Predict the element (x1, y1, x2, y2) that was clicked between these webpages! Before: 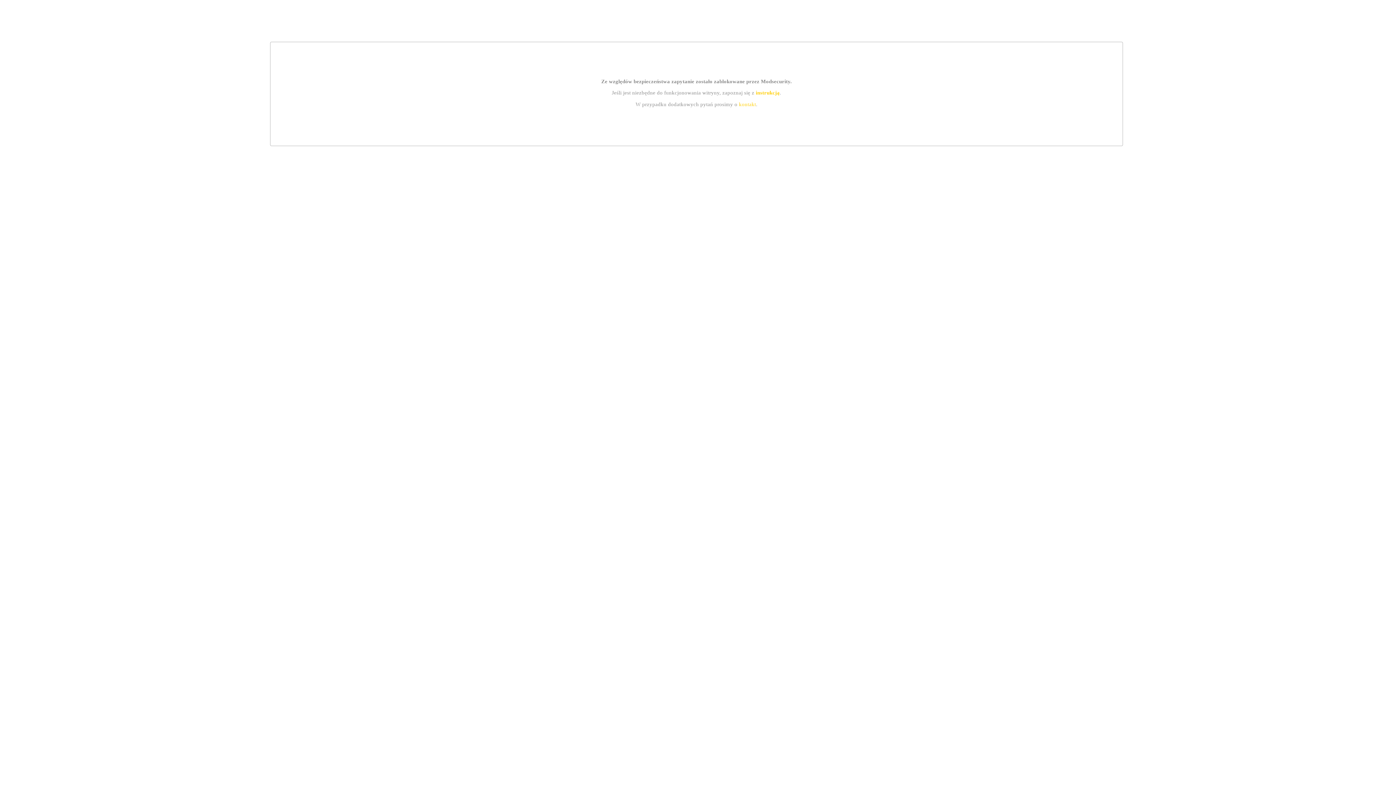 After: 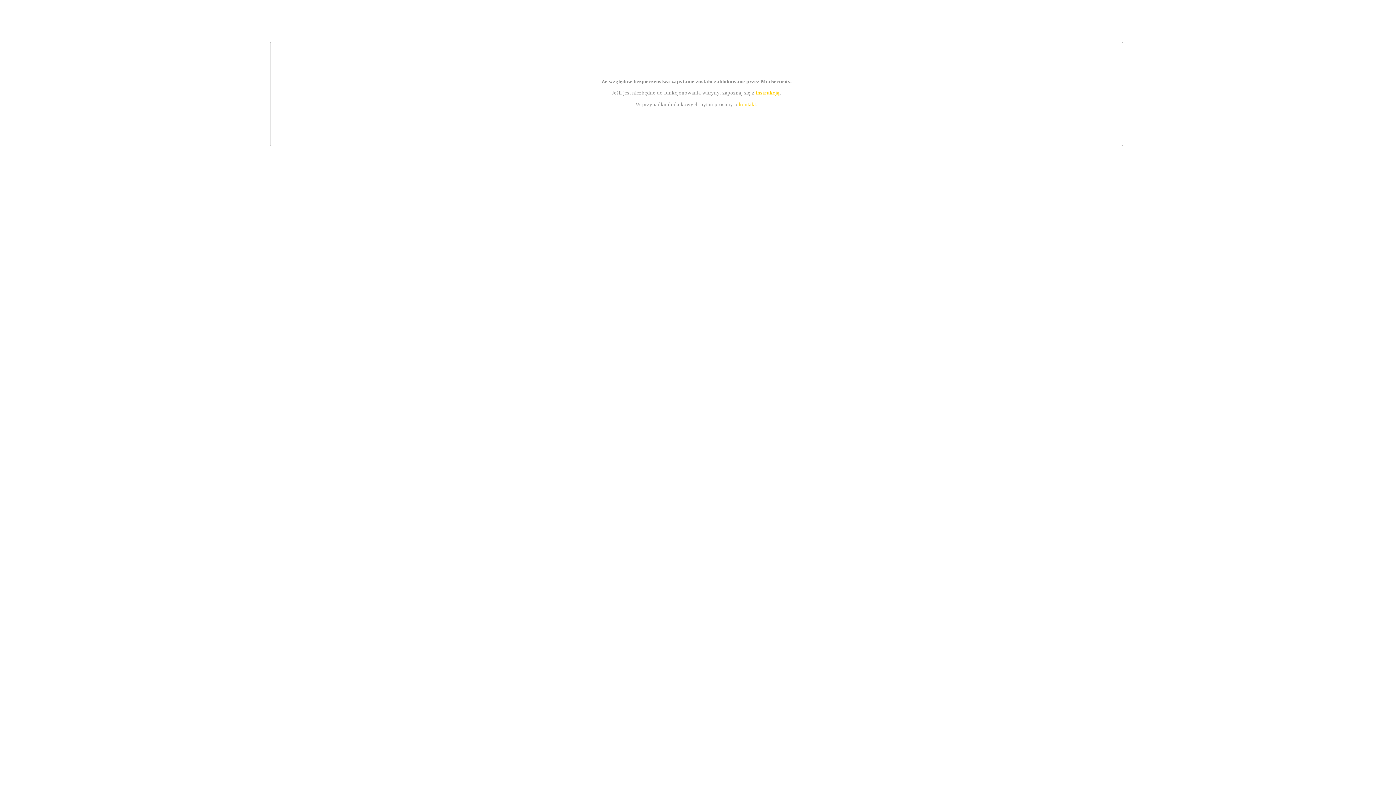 Action: bbox: (739, 101, 756, 107) label: kontakt